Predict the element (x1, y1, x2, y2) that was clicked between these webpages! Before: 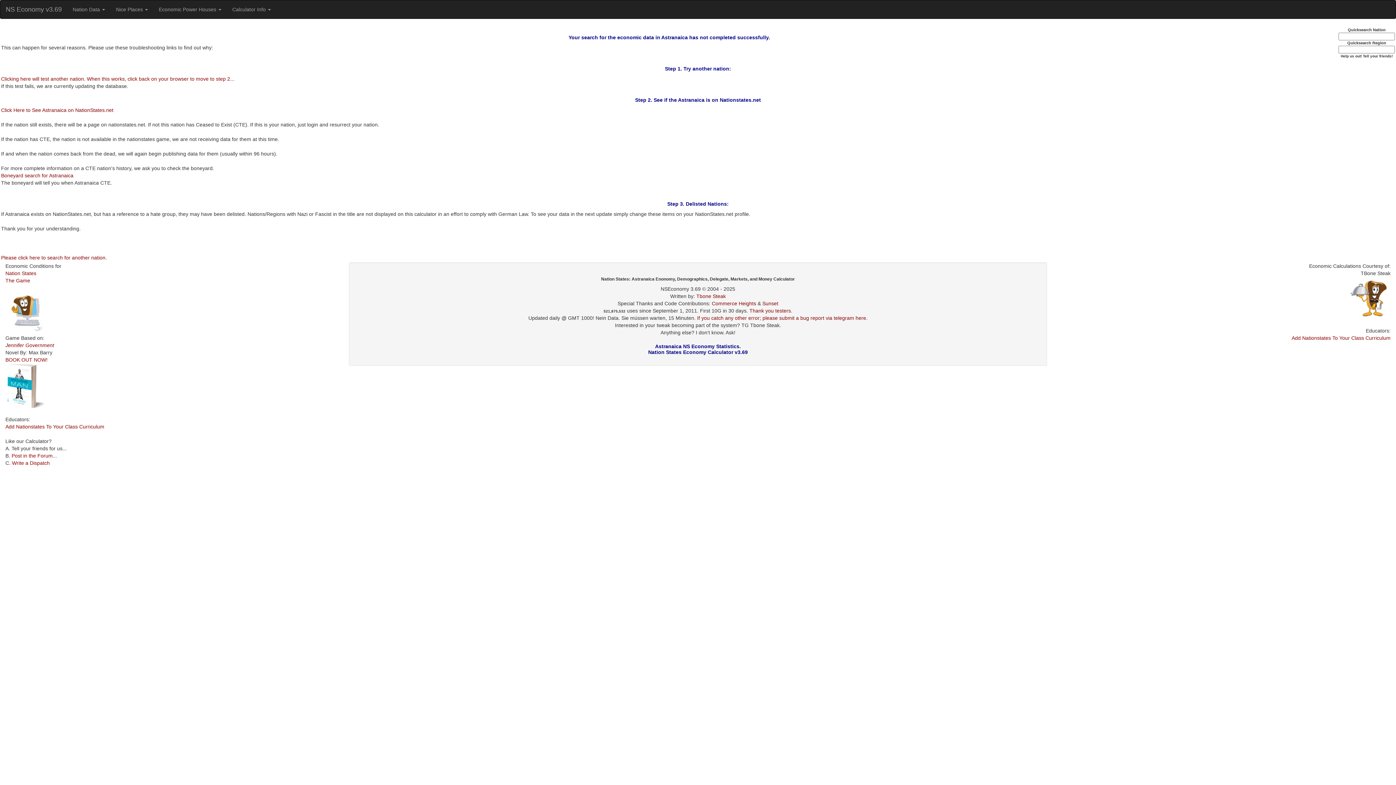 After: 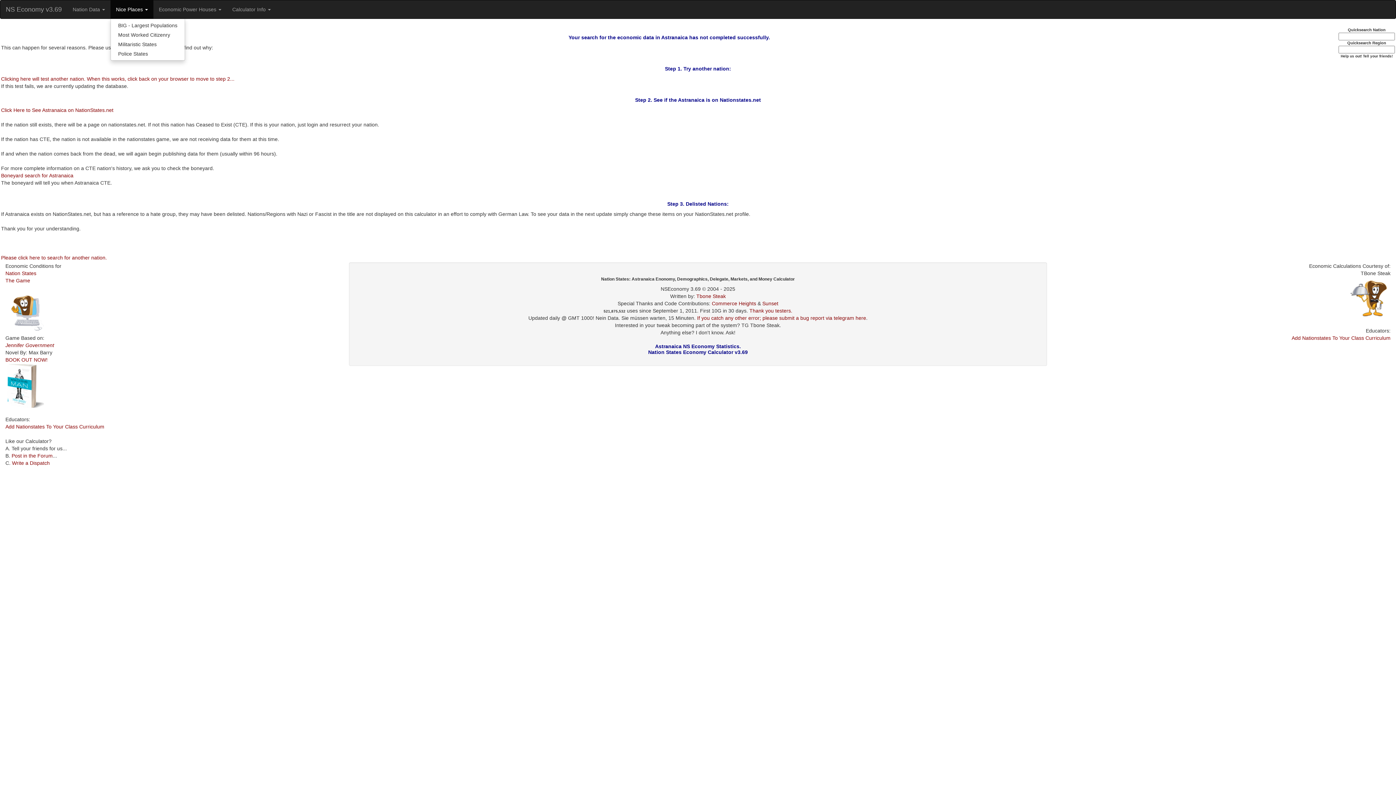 Action: bbox: (110, 0, 153, 18) label: Nice Places 